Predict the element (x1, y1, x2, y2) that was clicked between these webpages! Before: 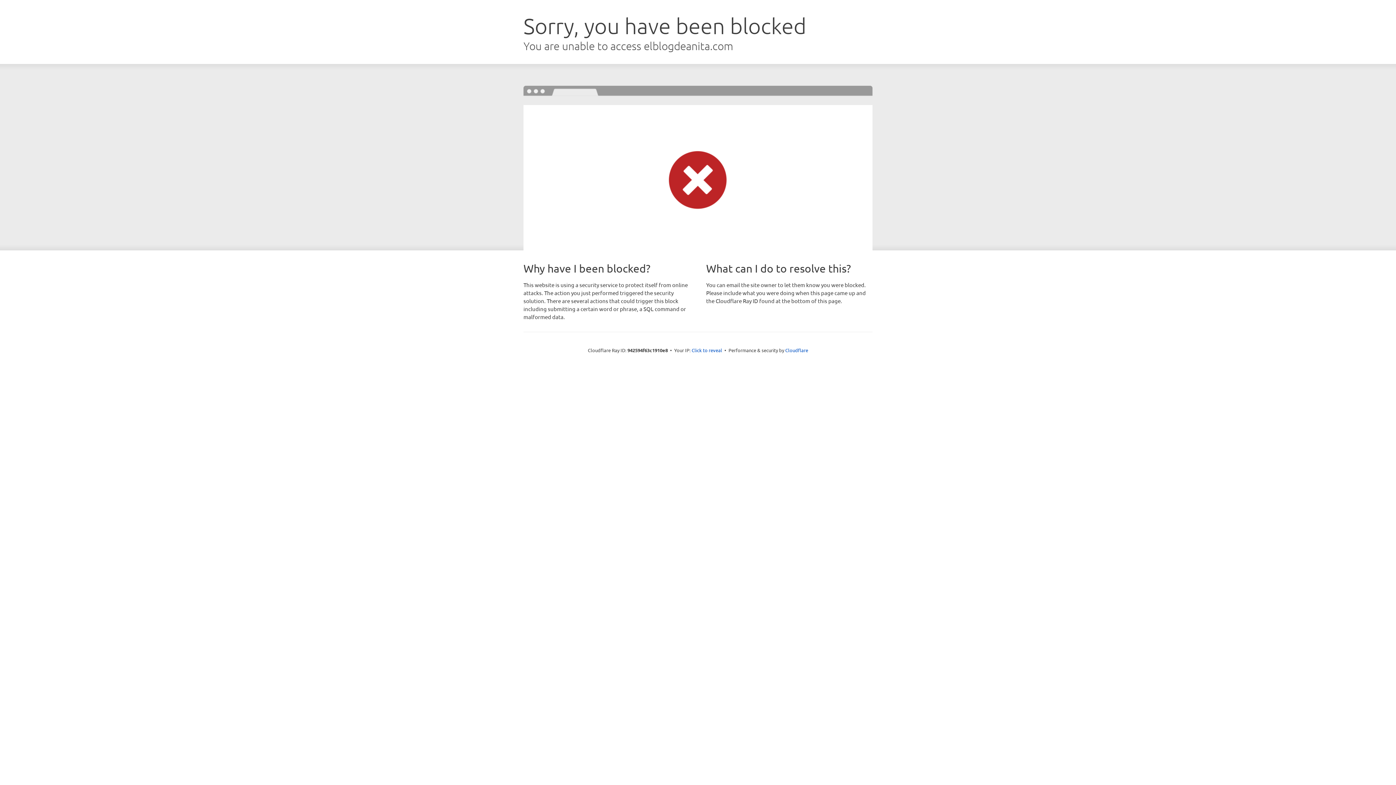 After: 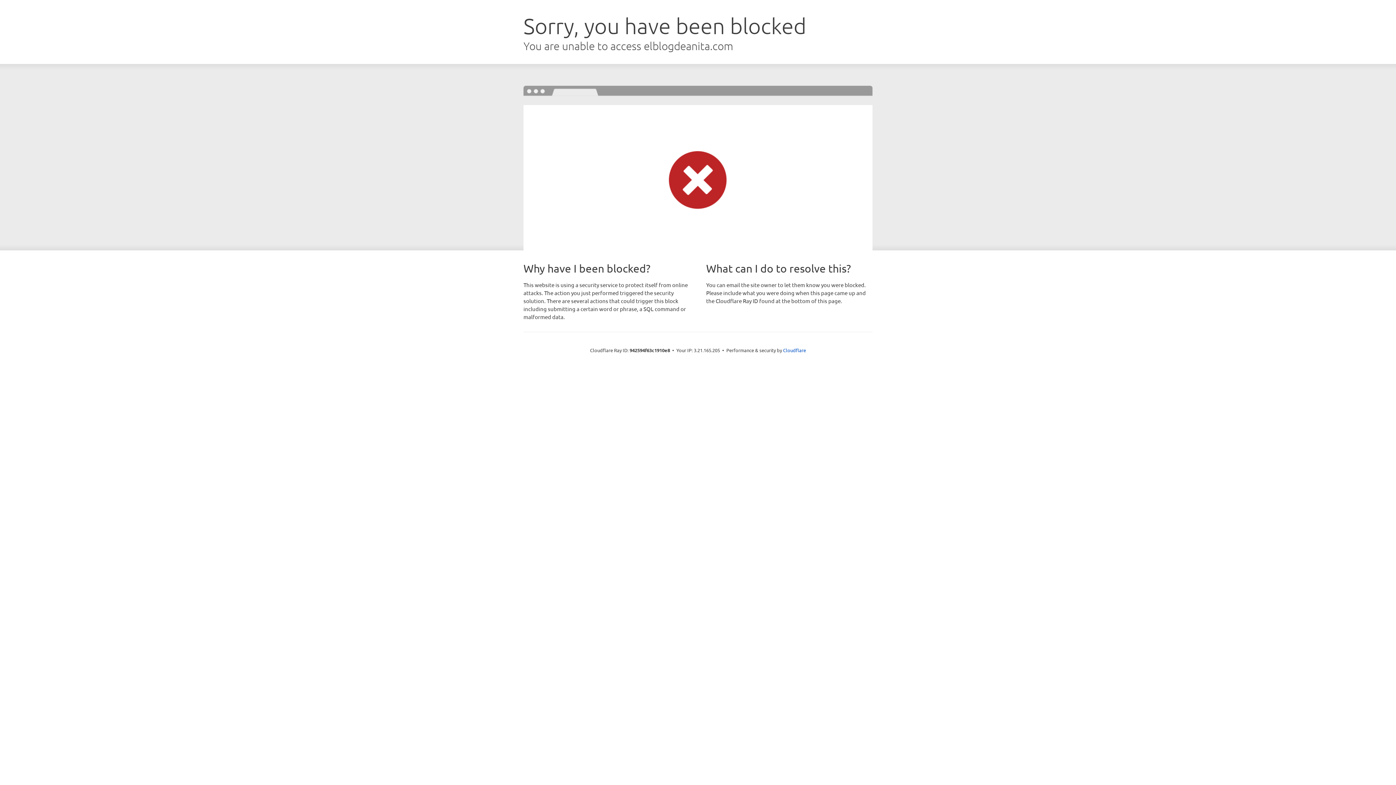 Action: bbox: (691, 346, 722, 353) label: Click to reveal